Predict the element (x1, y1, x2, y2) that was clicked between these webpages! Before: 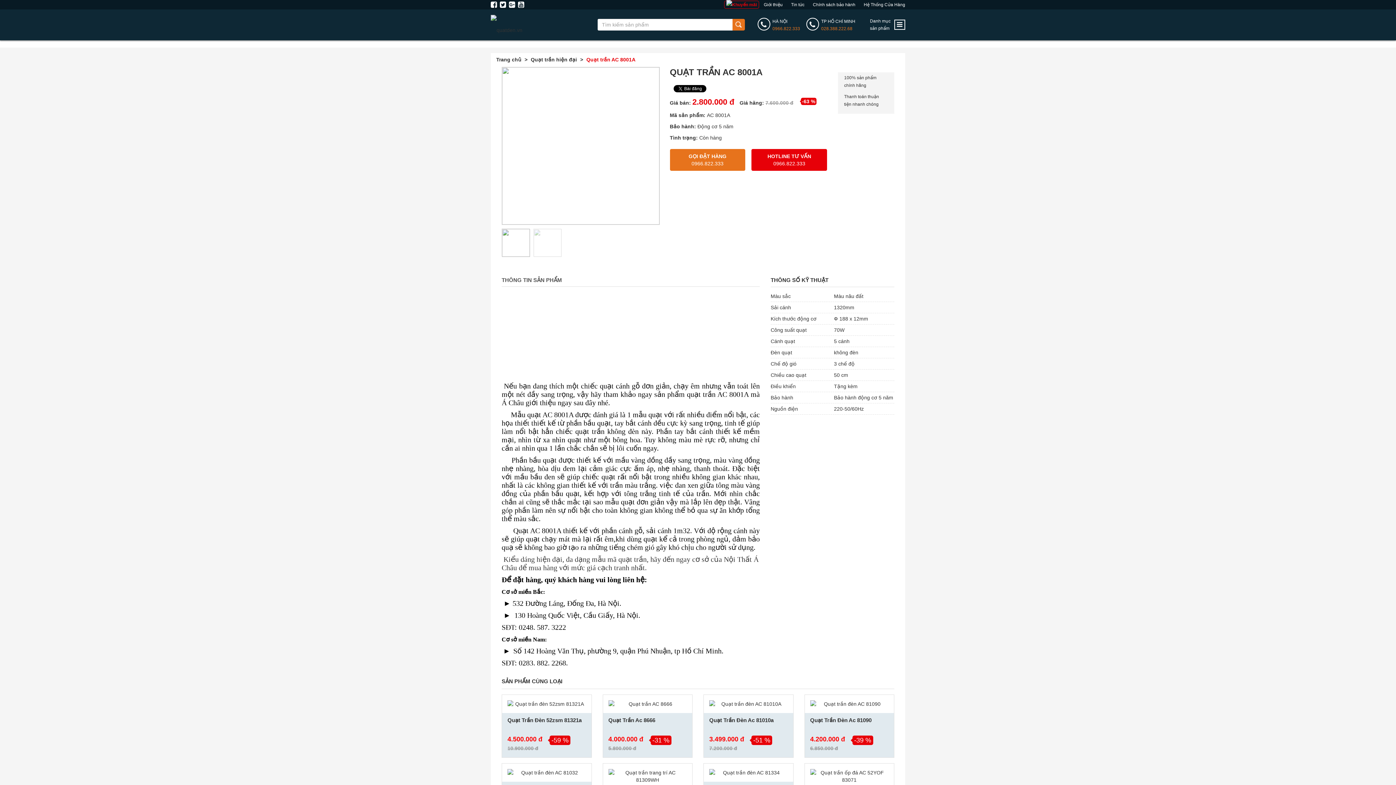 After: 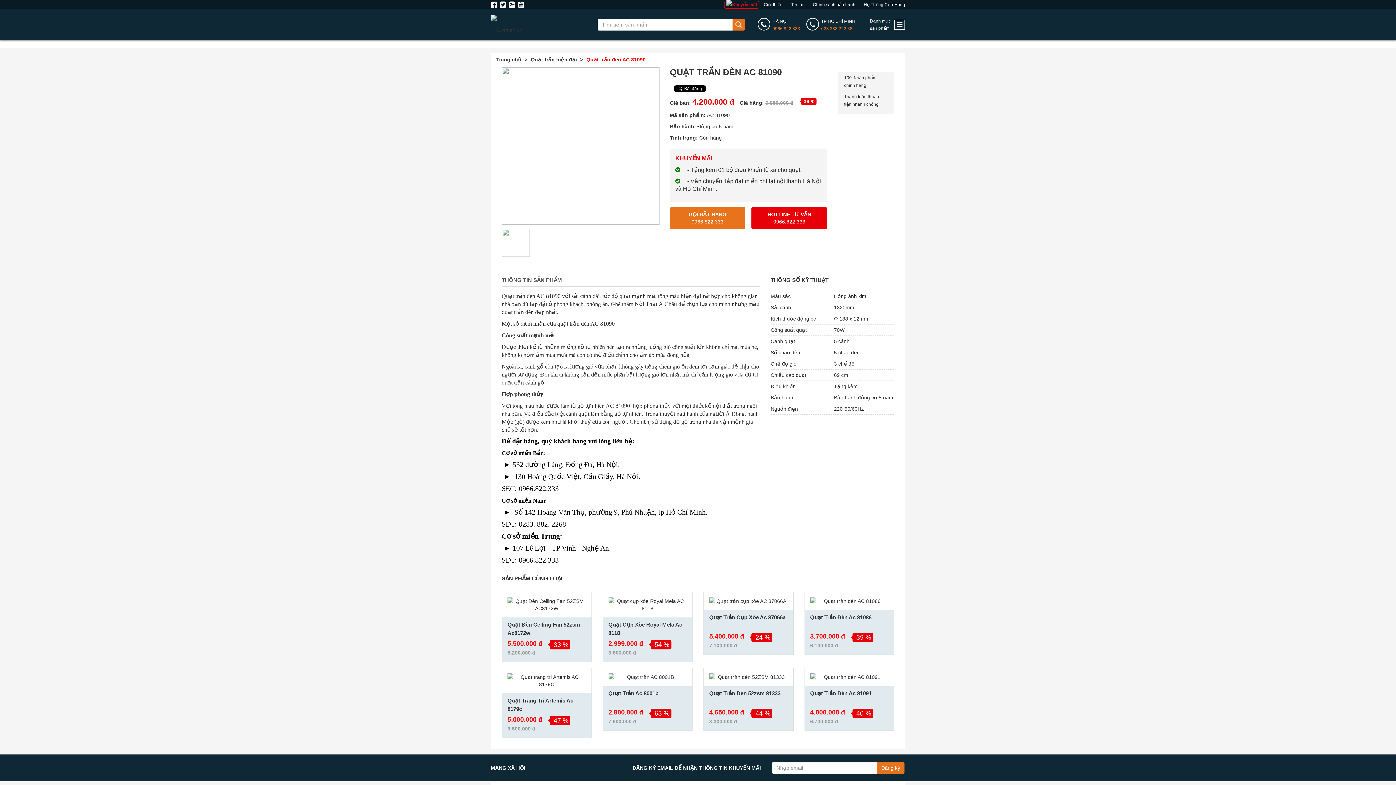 Action: bbox: (810, 700, 888, 708)